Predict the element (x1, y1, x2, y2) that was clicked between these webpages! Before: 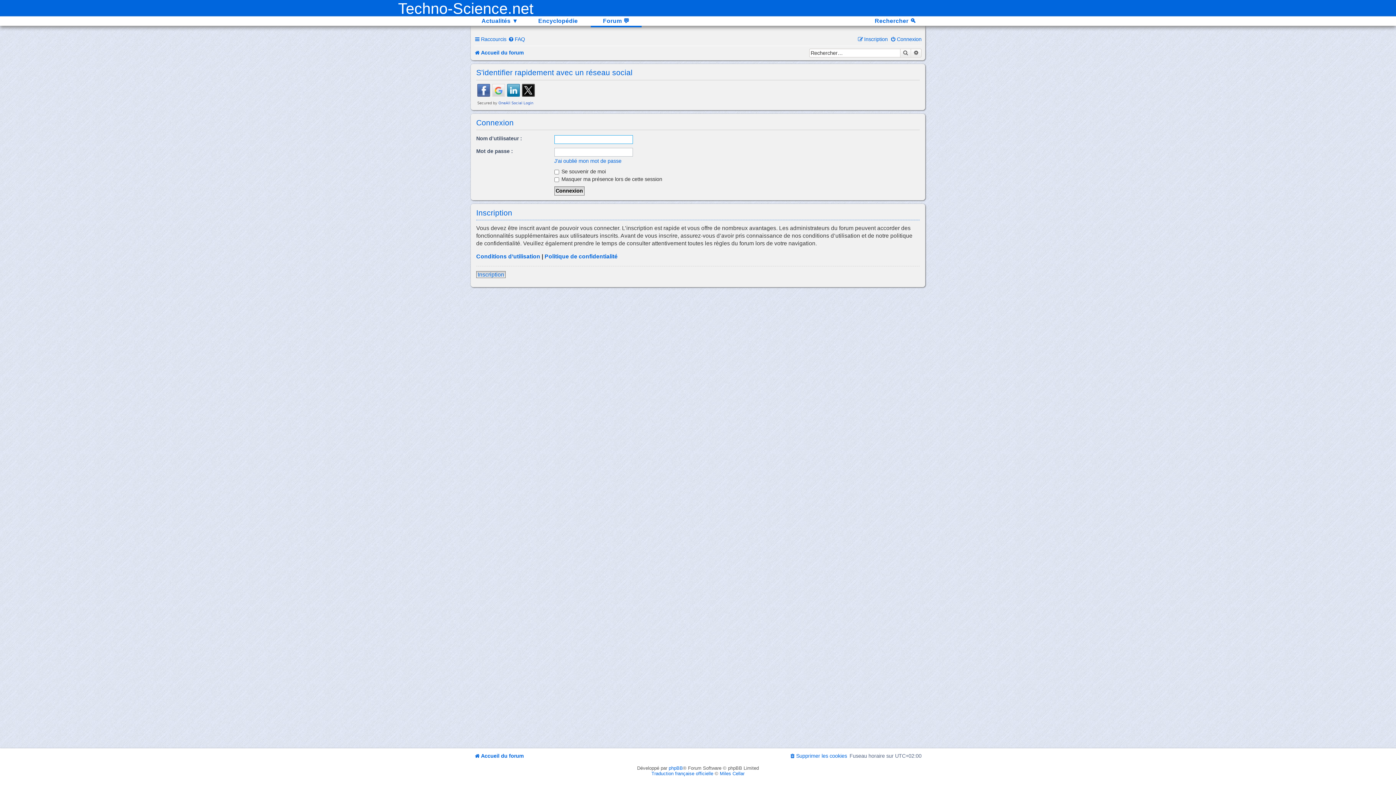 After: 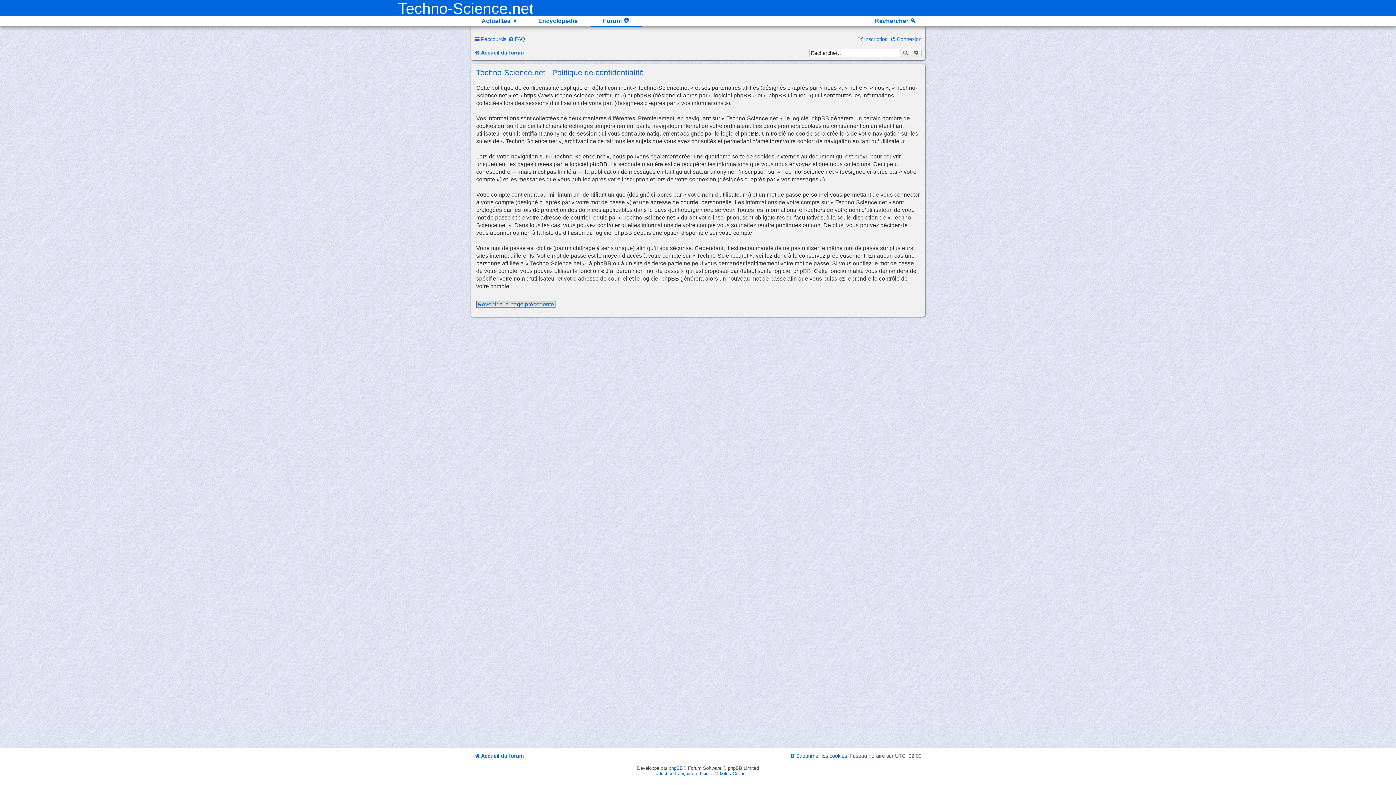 Action: label: Politique de confidentialité bbox: (544, 253, 617, 259)